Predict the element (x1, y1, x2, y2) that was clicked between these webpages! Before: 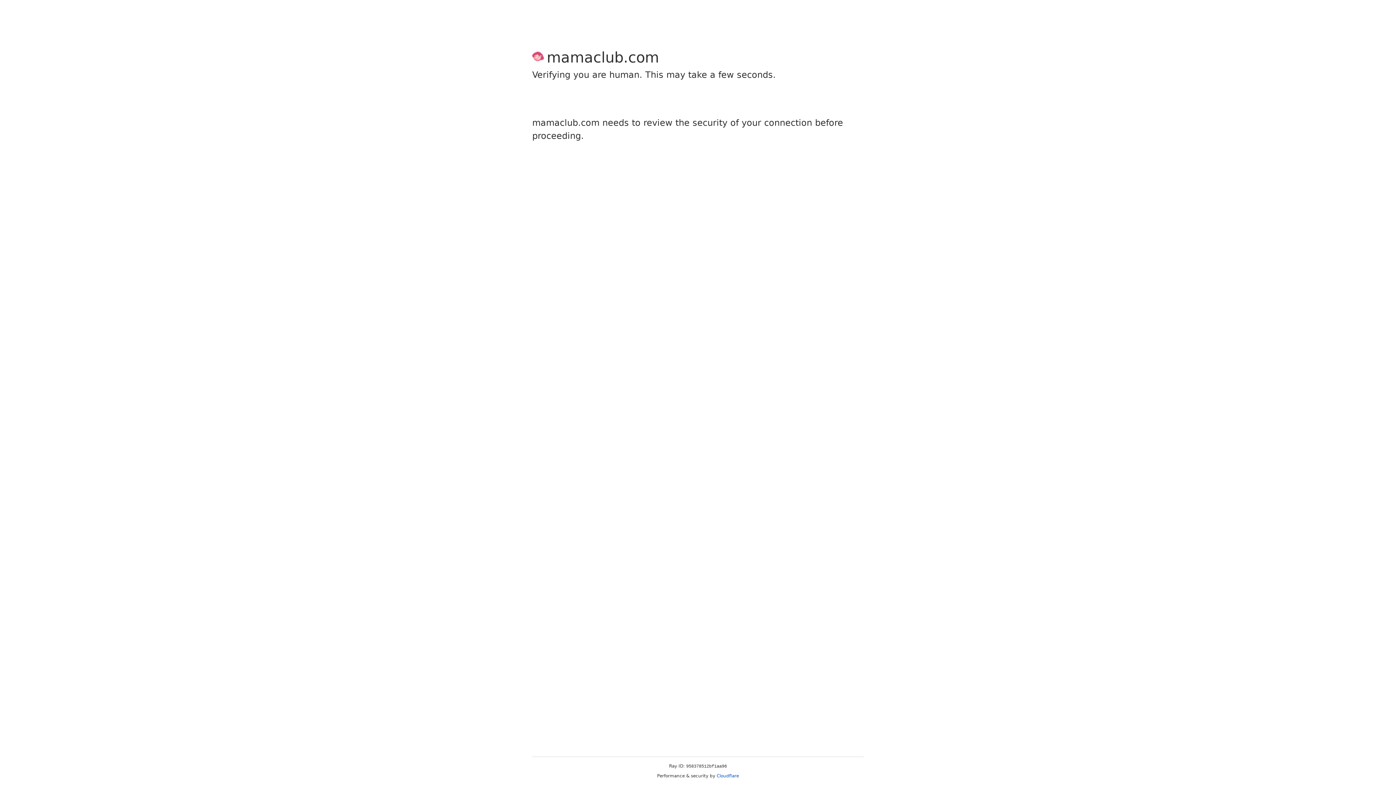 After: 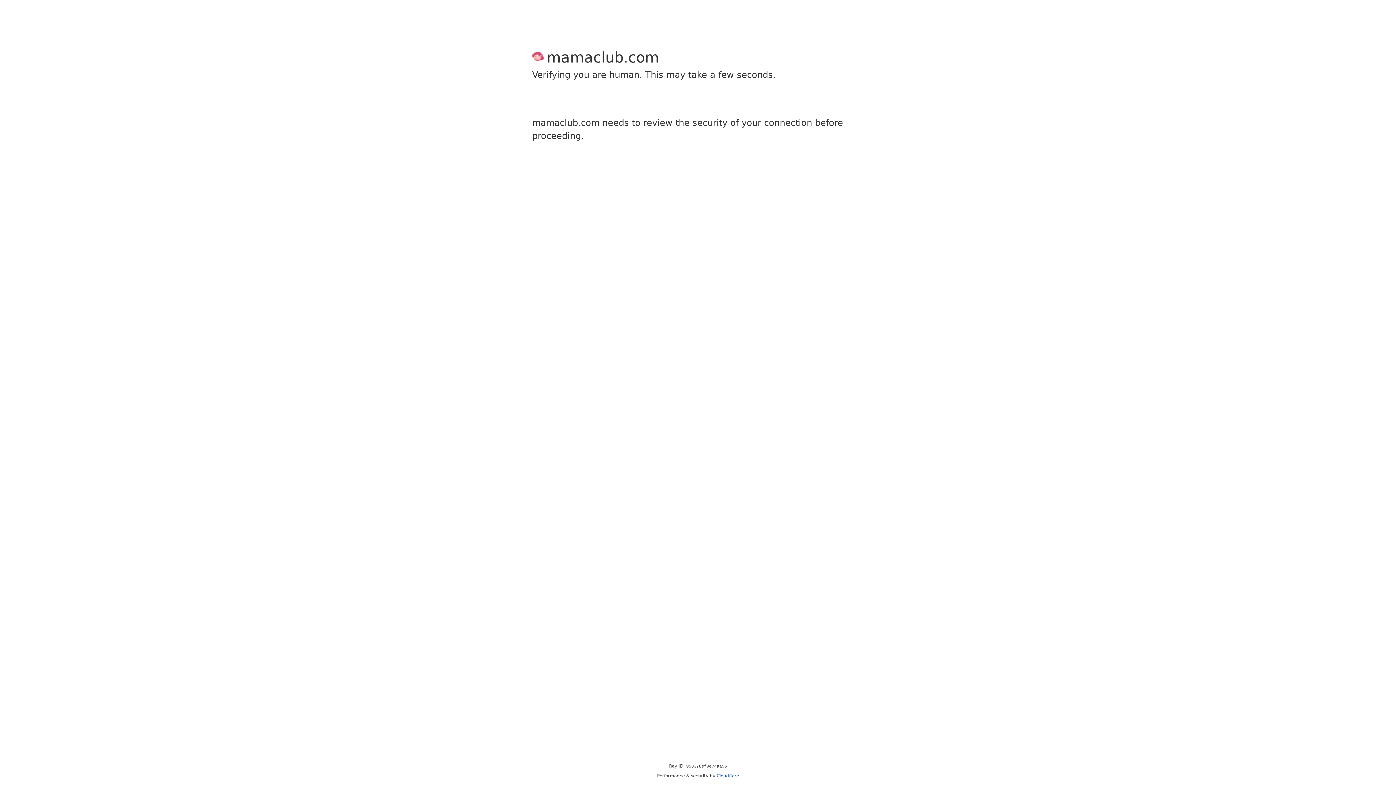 Action: label: Cloudflare bbox: (716, 773, 739, 778)